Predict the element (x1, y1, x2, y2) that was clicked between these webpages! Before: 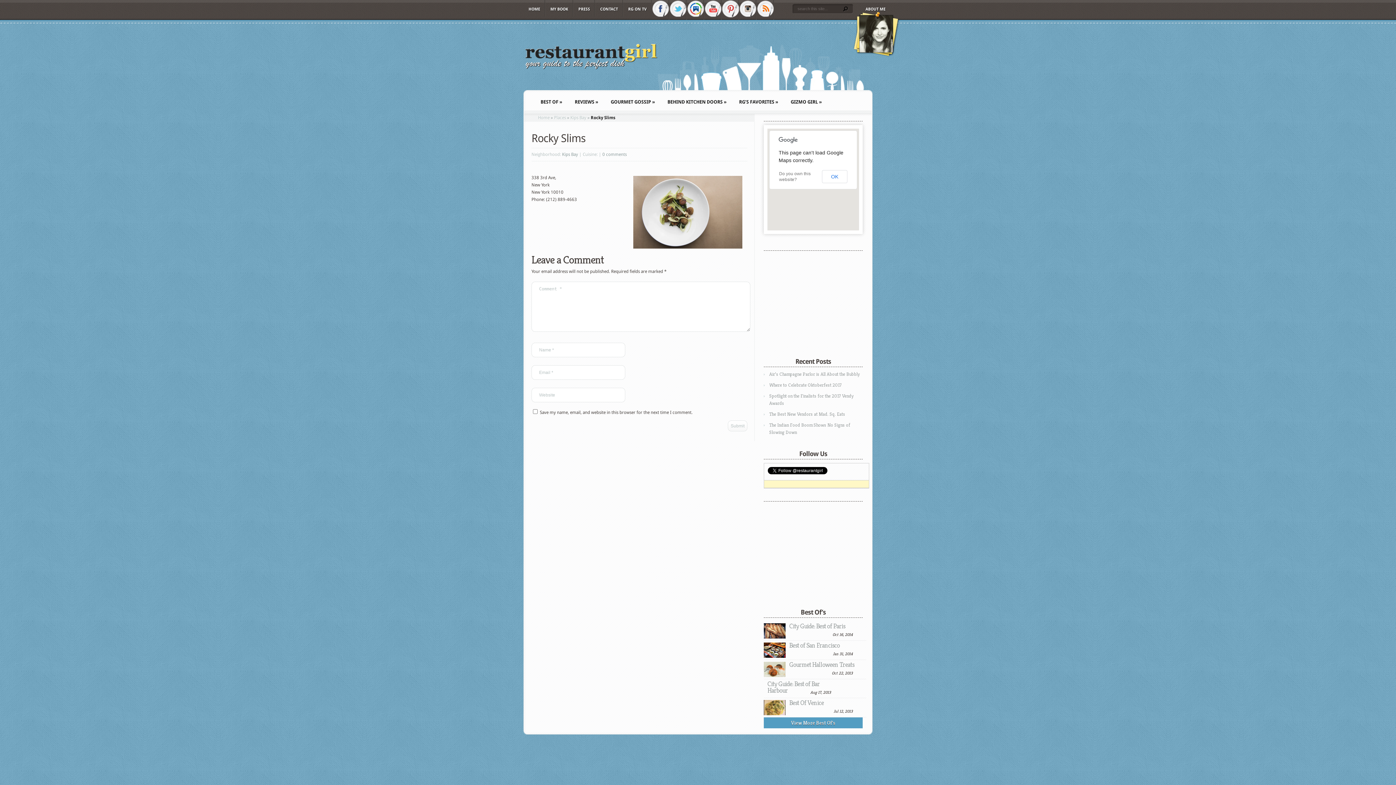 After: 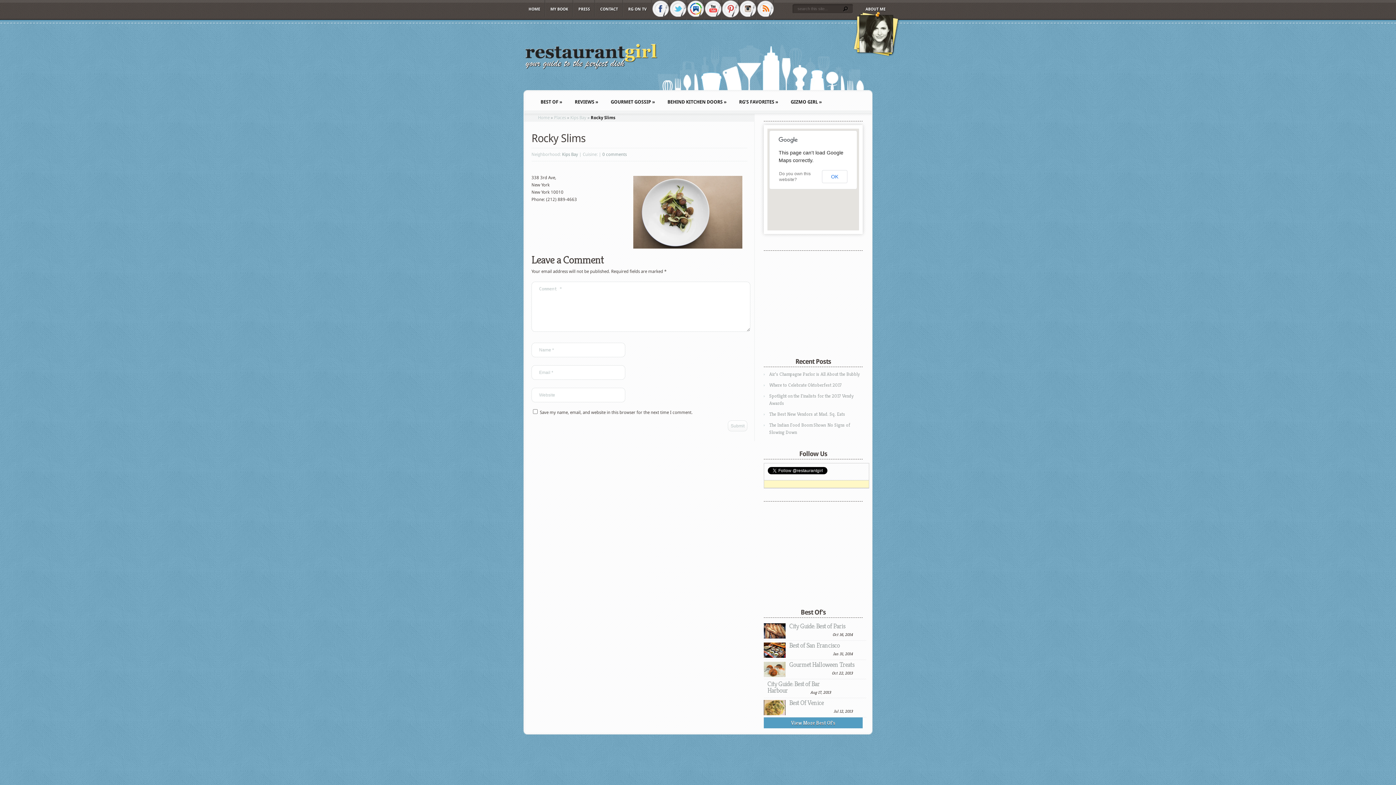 Action: bbox: (756, 0, 774, 20)